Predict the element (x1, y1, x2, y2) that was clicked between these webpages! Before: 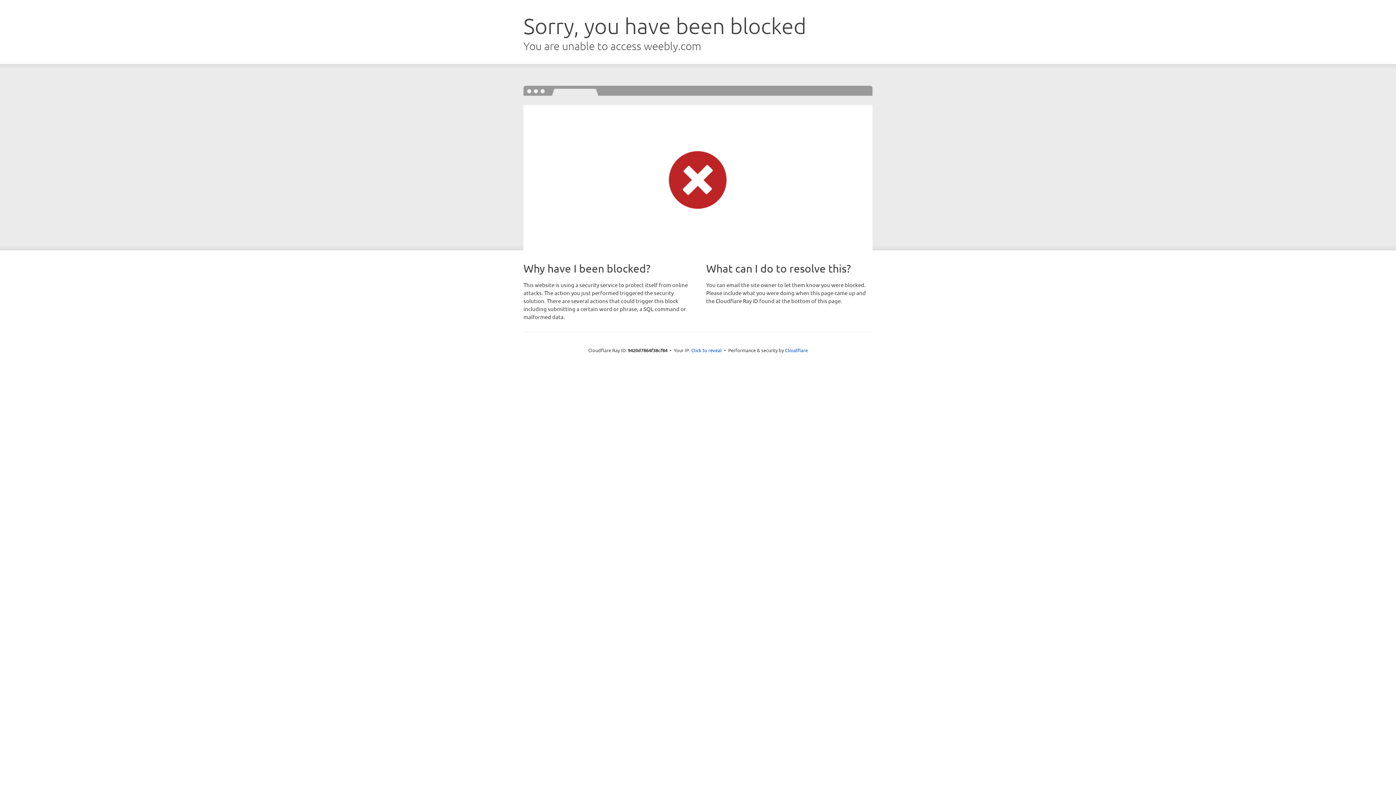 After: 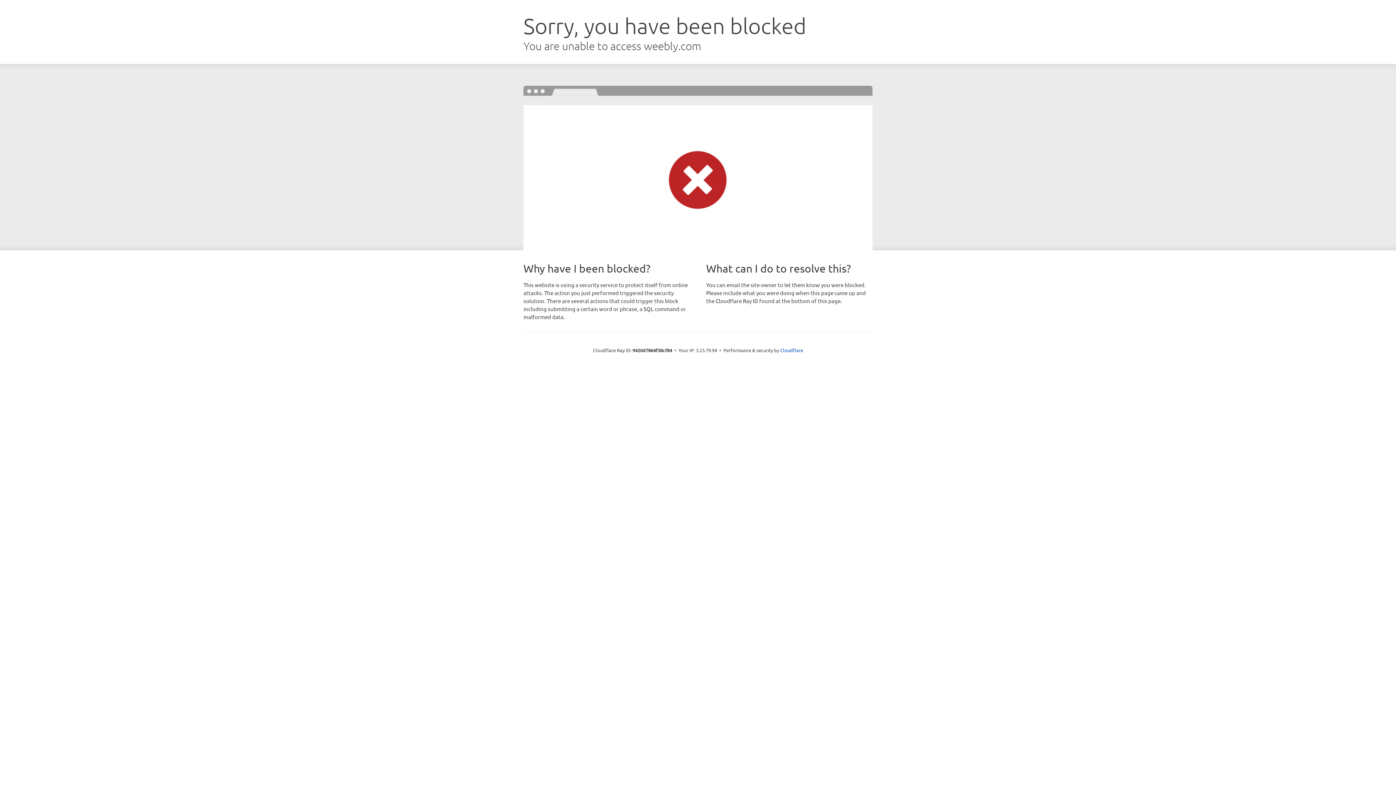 Action: bbox: (691, 346, 722, 353) label: Click to reveal